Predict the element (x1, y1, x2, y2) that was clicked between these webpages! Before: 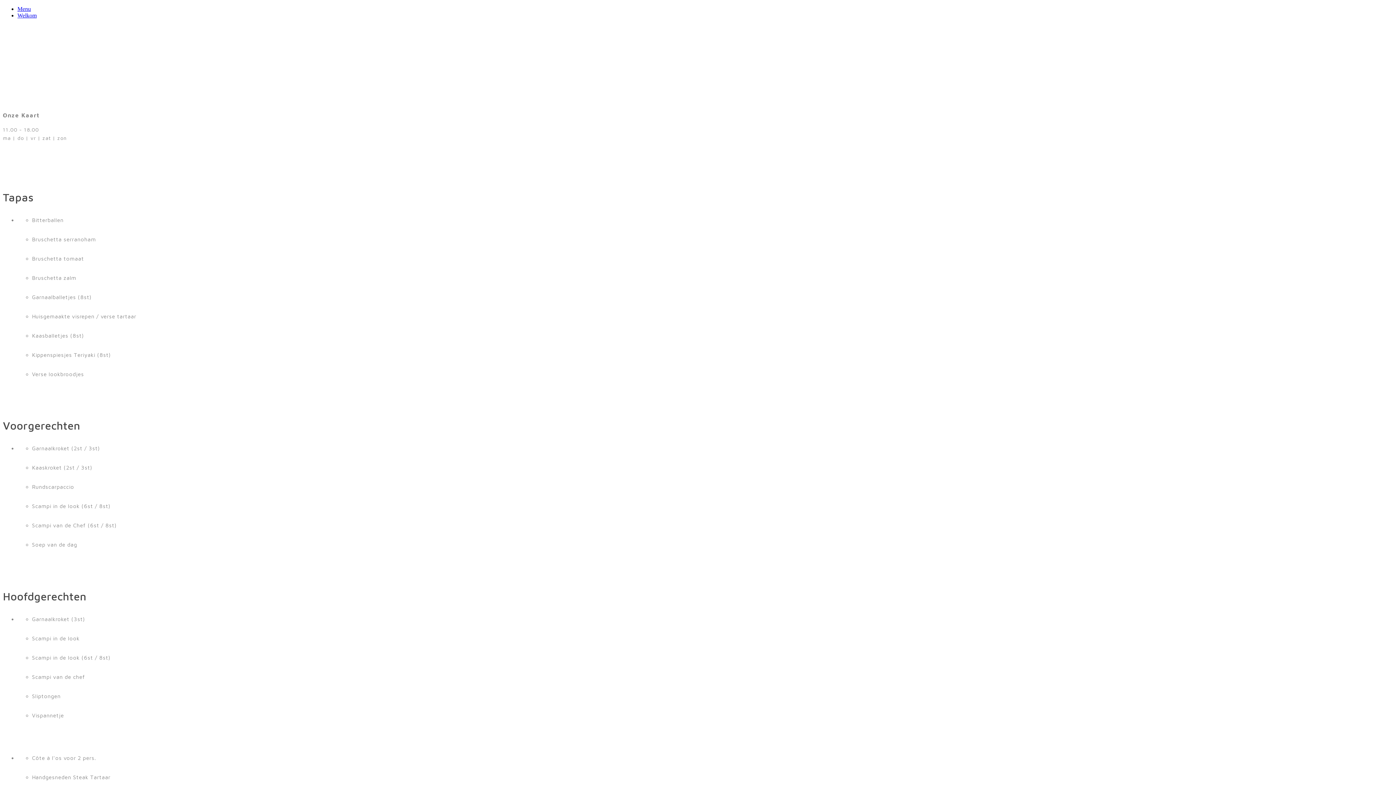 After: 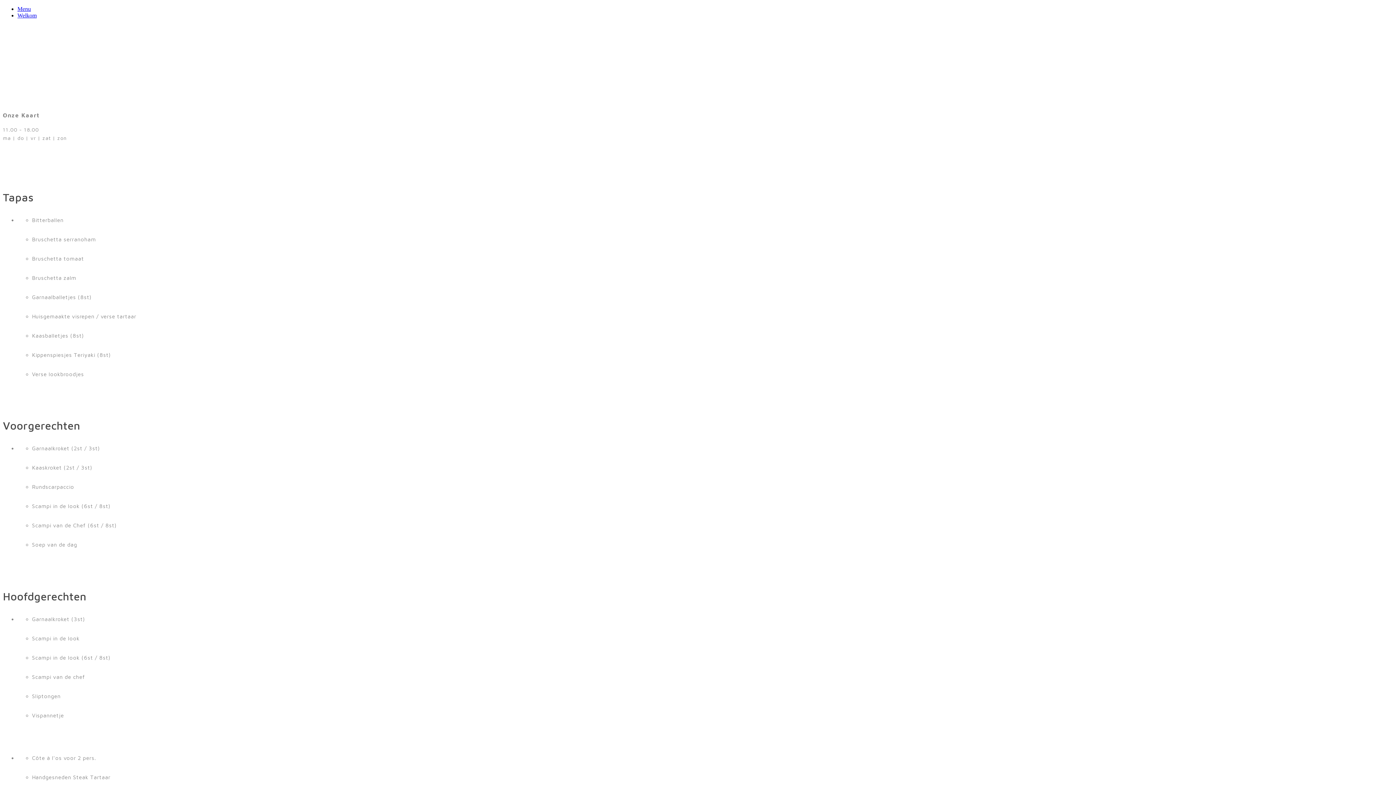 Action: bbox: (17, 5, 30, 12) label: Menu